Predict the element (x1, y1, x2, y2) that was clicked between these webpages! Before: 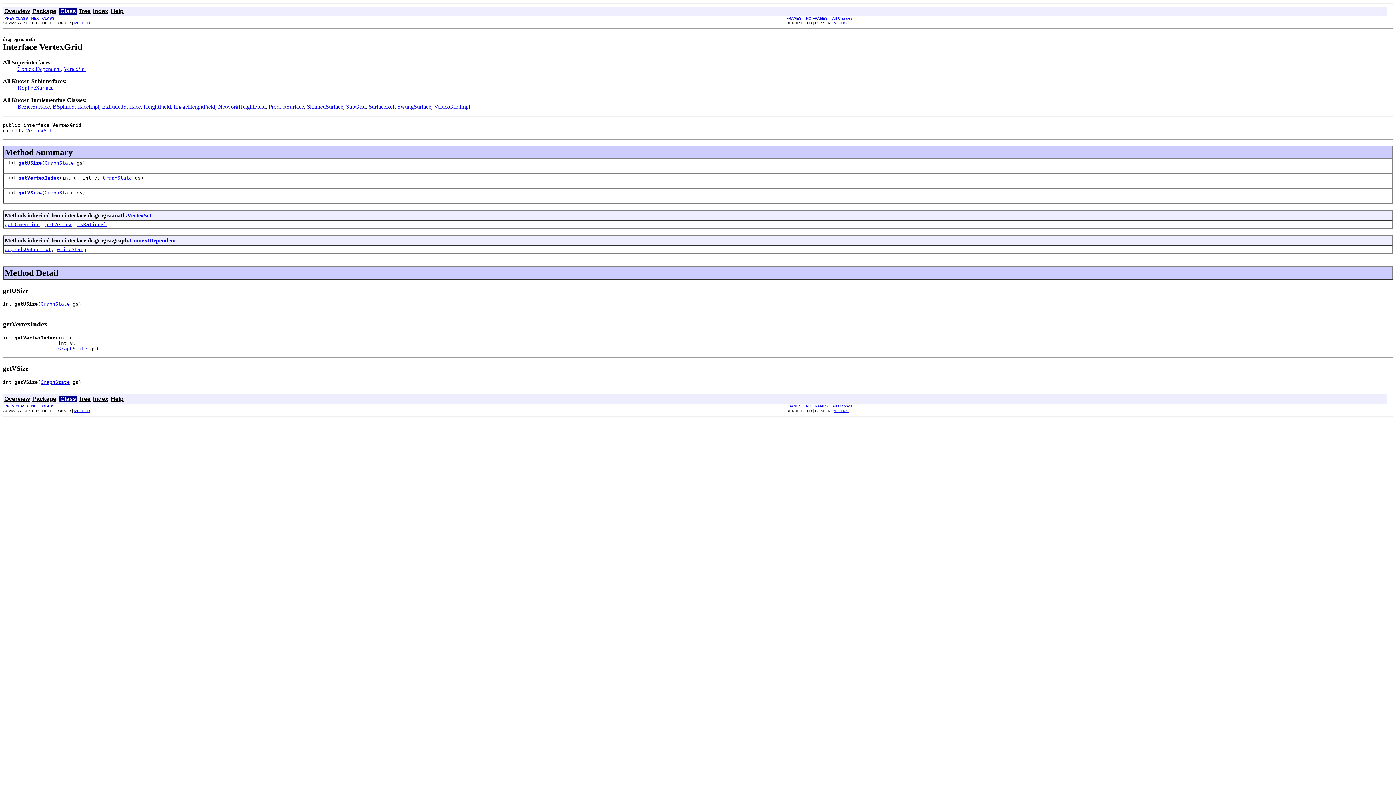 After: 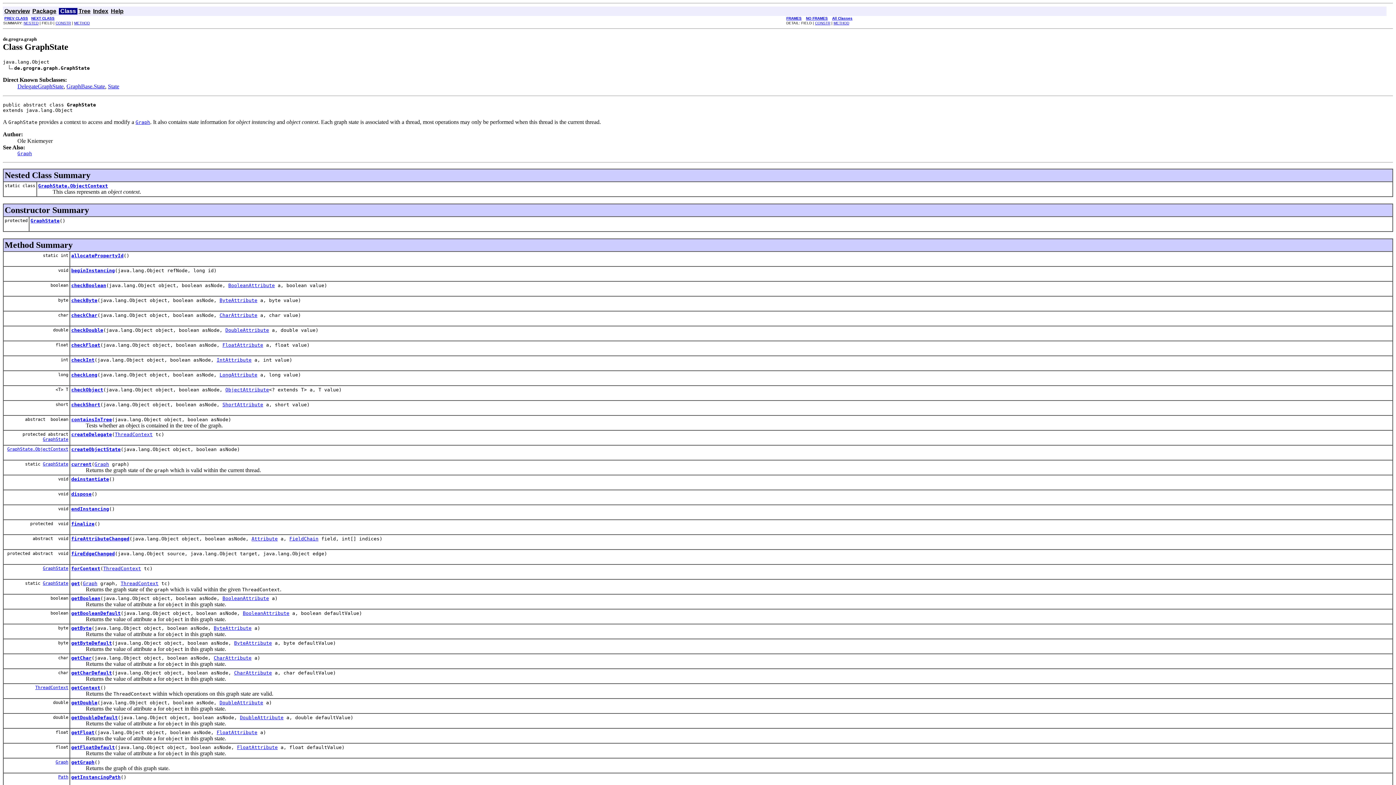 Action: bbox: (44, 190, 73, 195) label: GraphState